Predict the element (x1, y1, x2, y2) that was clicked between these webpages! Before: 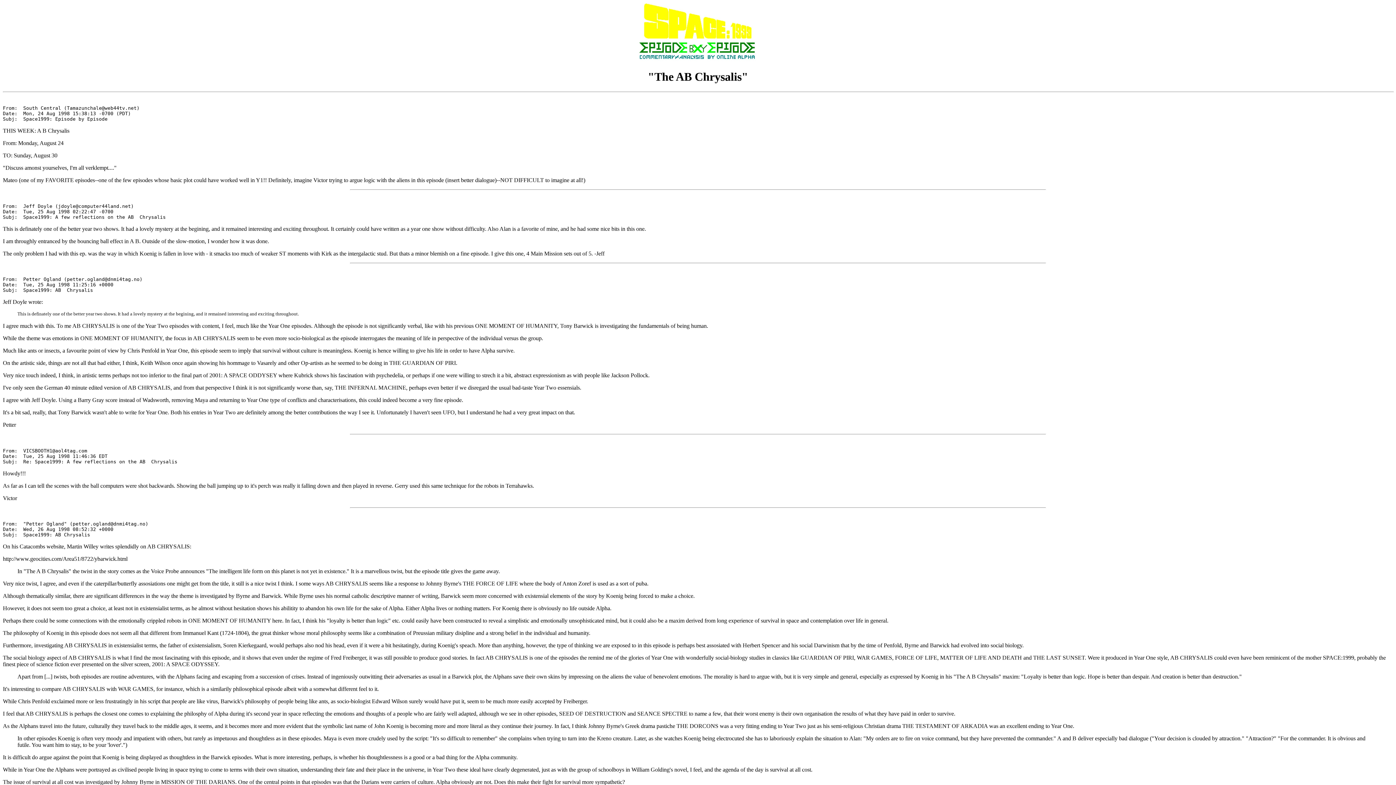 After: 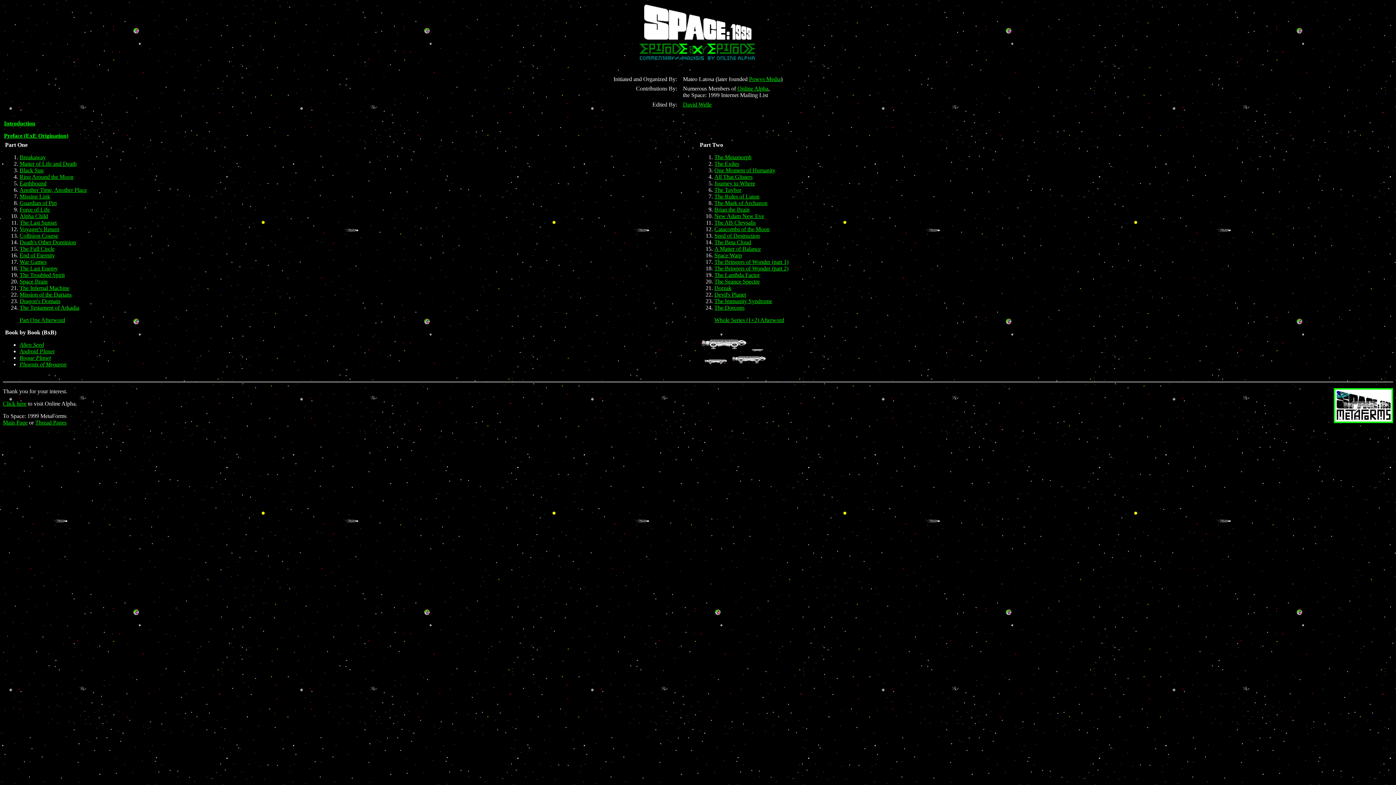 Action: bbox: (637, 57, 758, 63)